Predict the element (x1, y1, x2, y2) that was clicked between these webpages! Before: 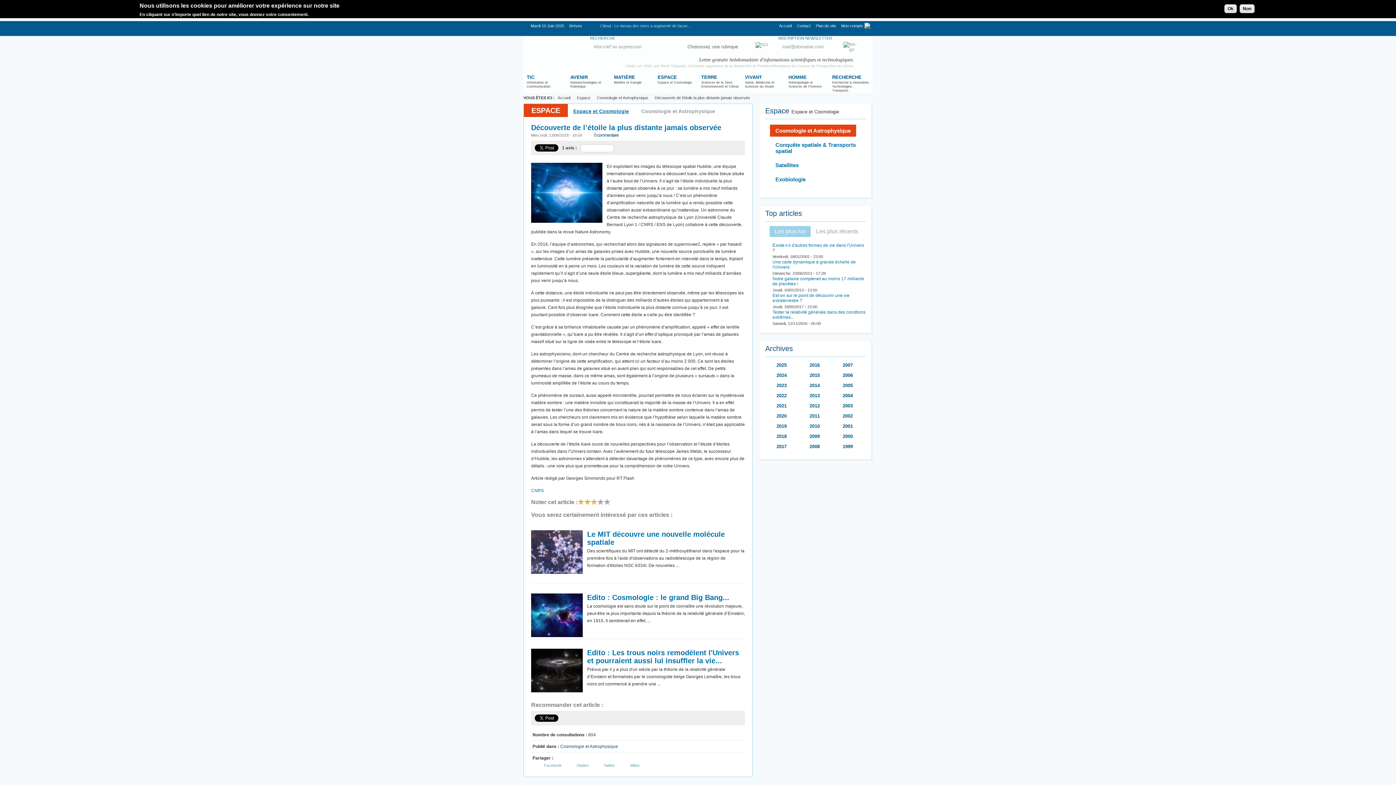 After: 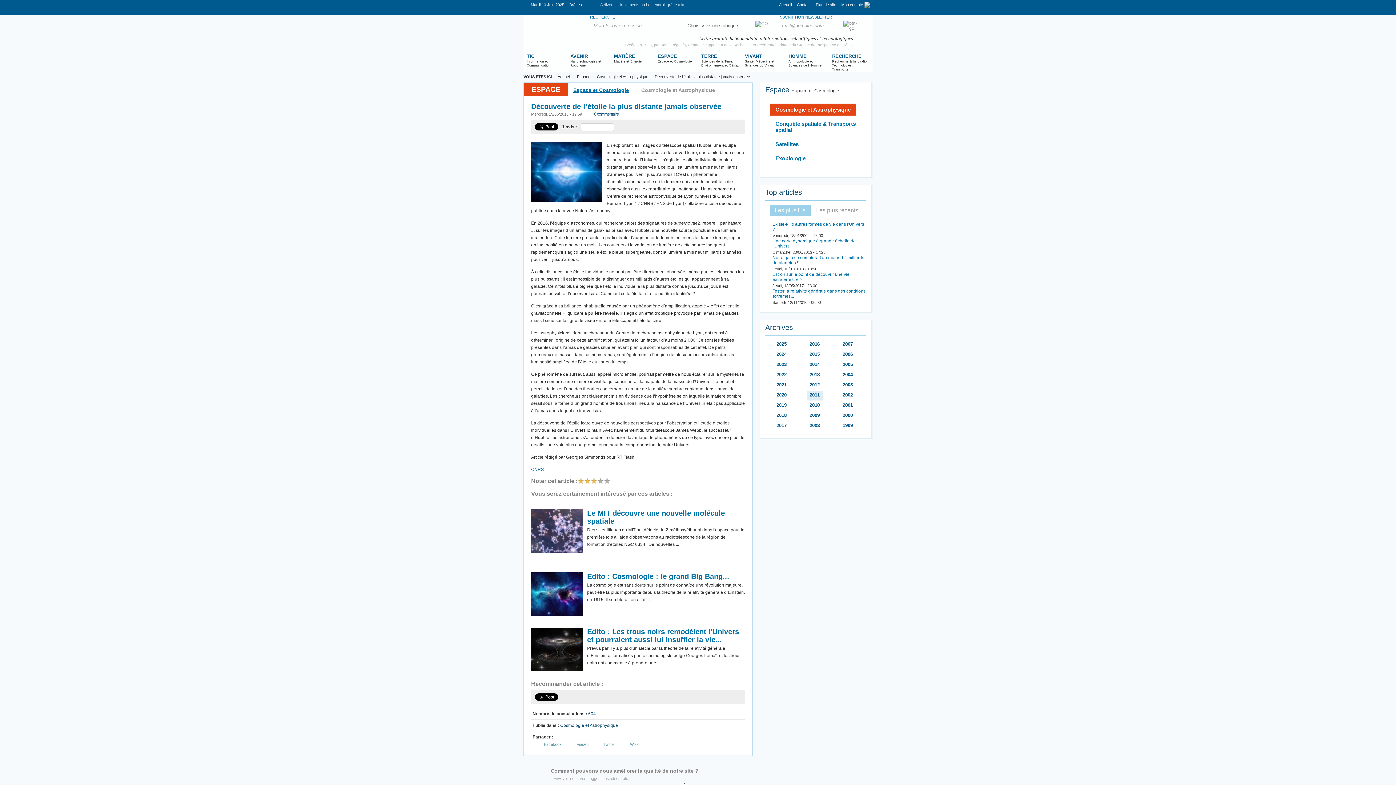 Action: label: 2013 bbox: (806, 392, 823, 401)